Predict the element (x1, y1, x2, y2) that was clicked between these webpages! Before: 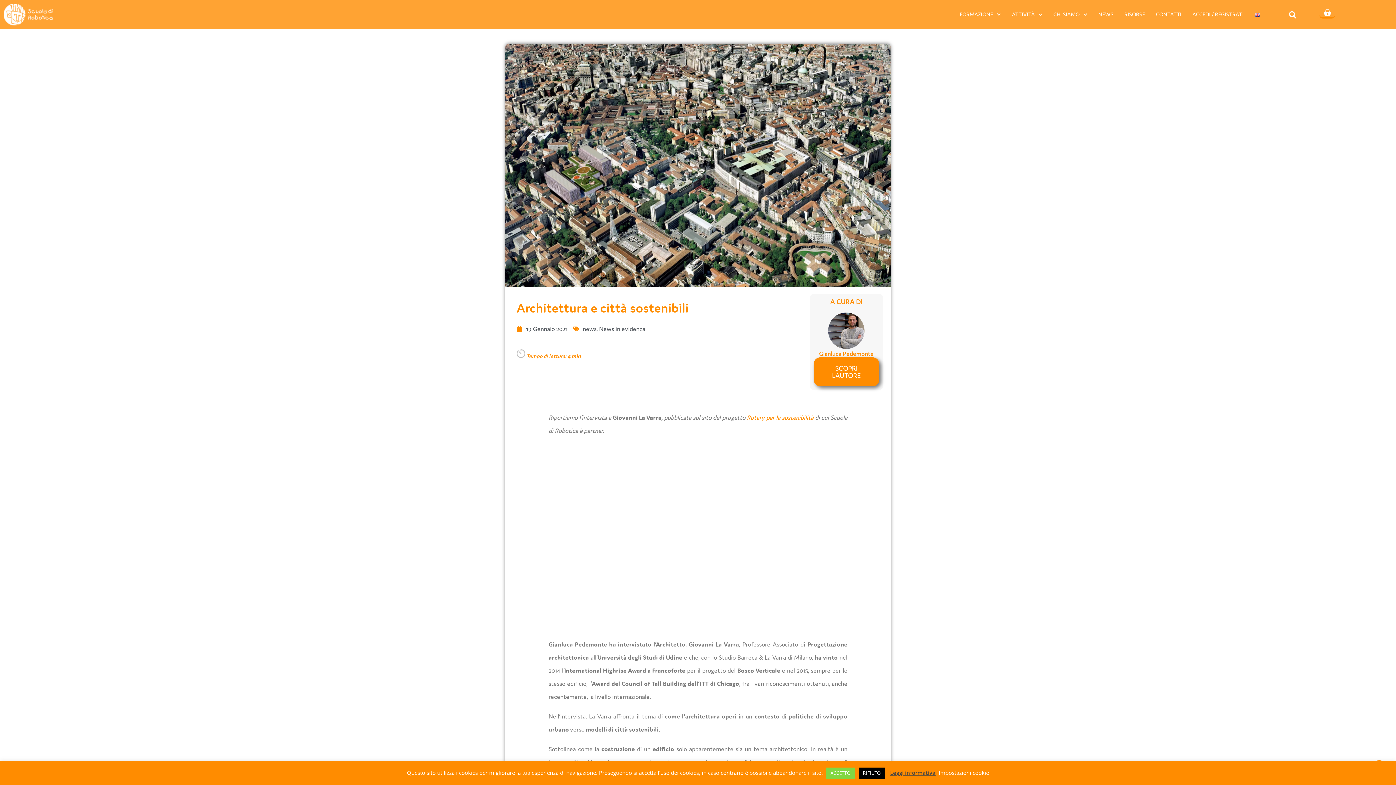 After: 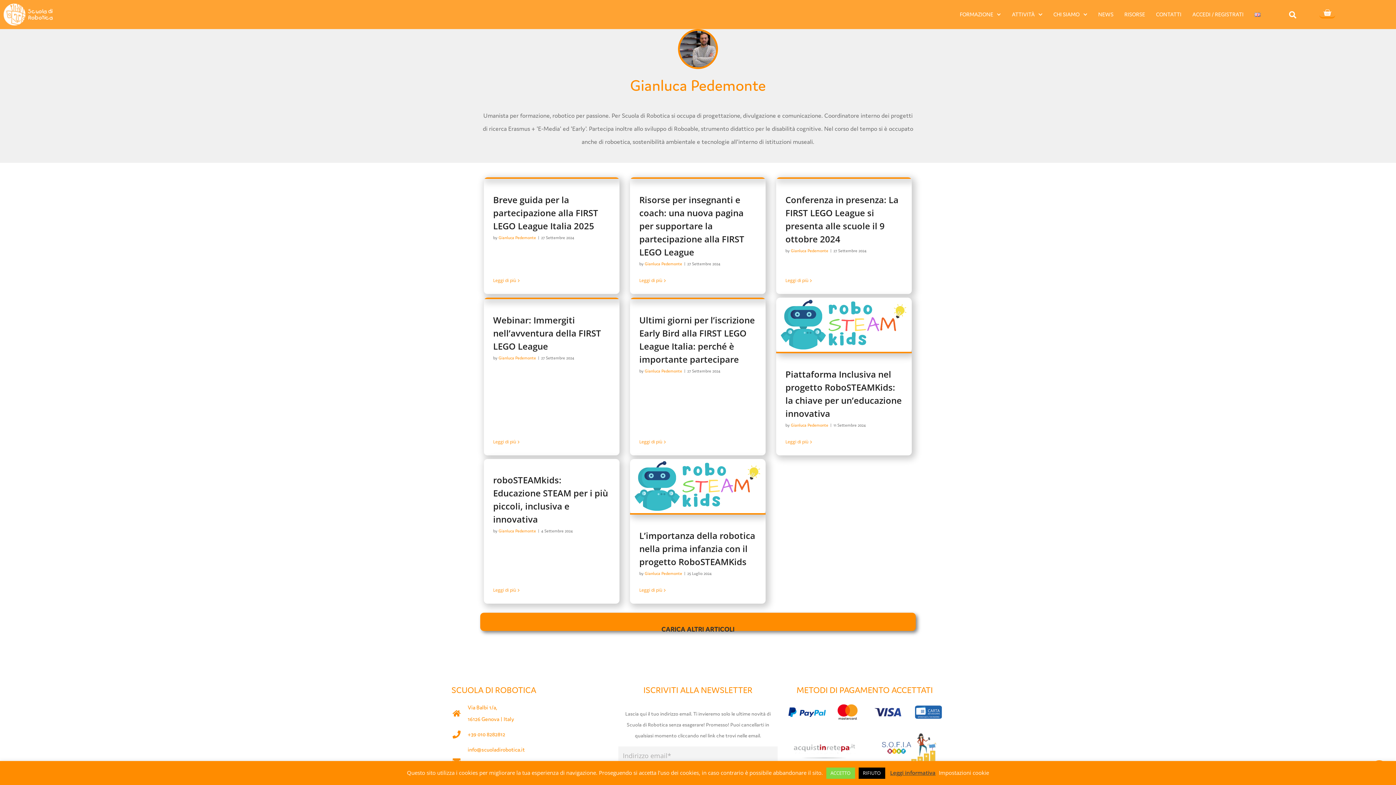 Action: bbox: (828, 312, 864, 349)